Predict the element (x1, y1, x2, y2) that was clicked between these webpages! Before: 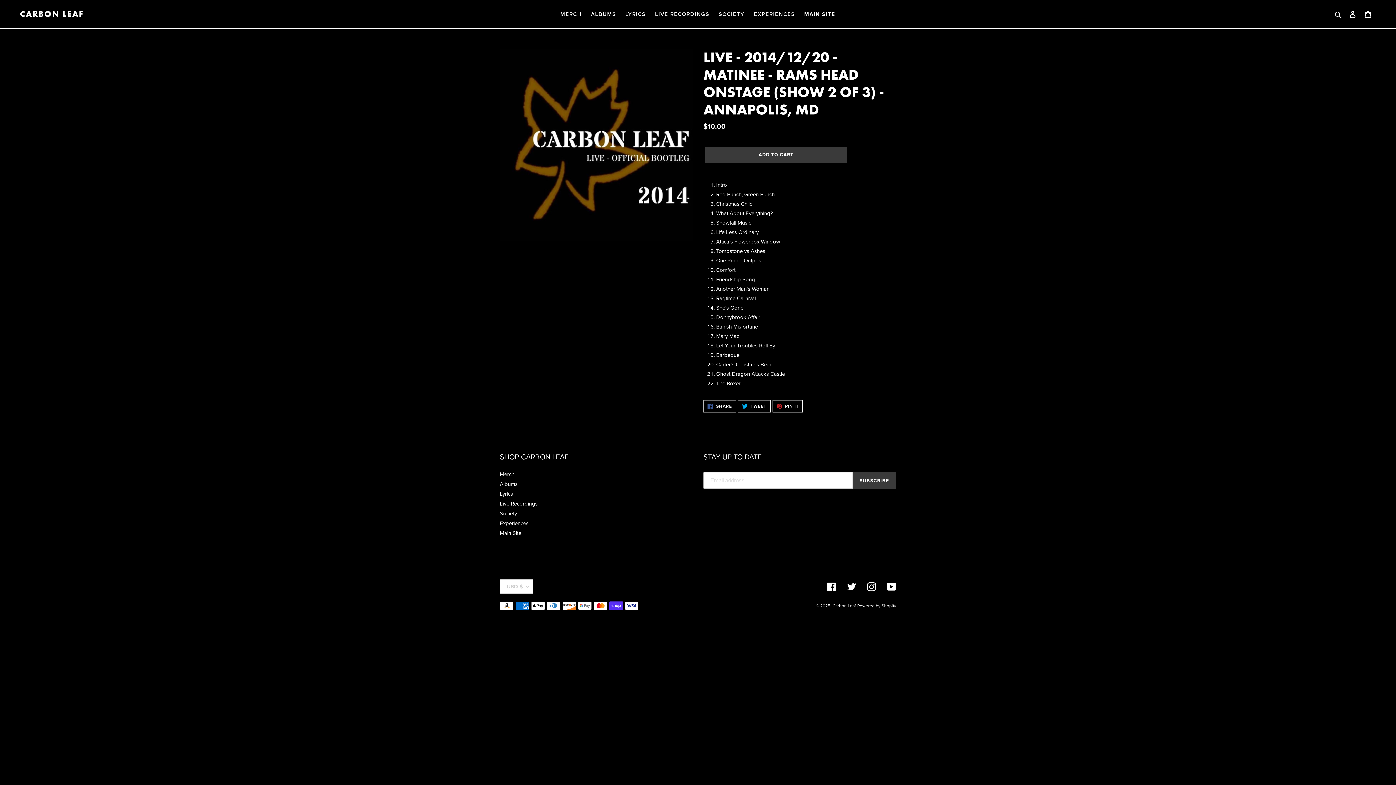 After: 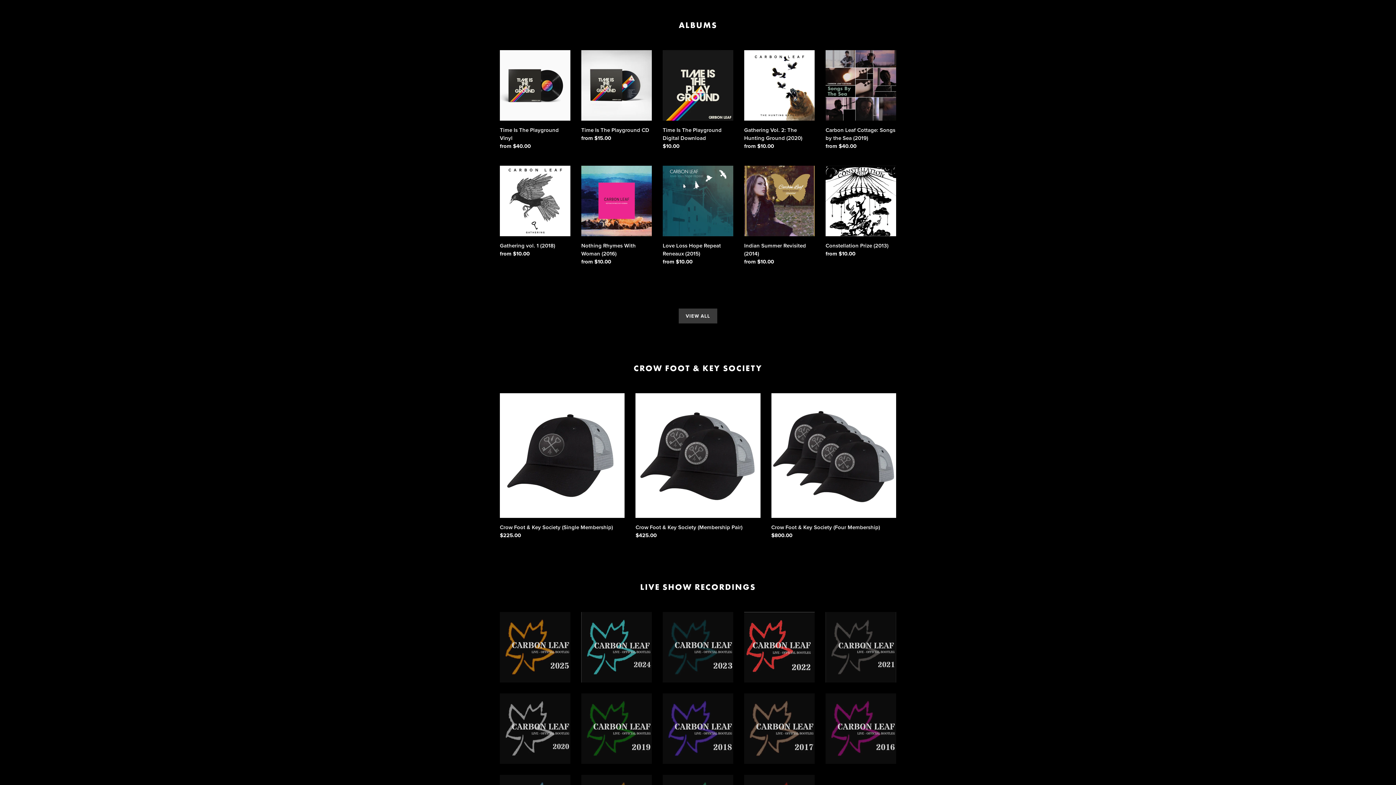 Action: bbox: (587, 9, 619, 19) label: ALBUMS